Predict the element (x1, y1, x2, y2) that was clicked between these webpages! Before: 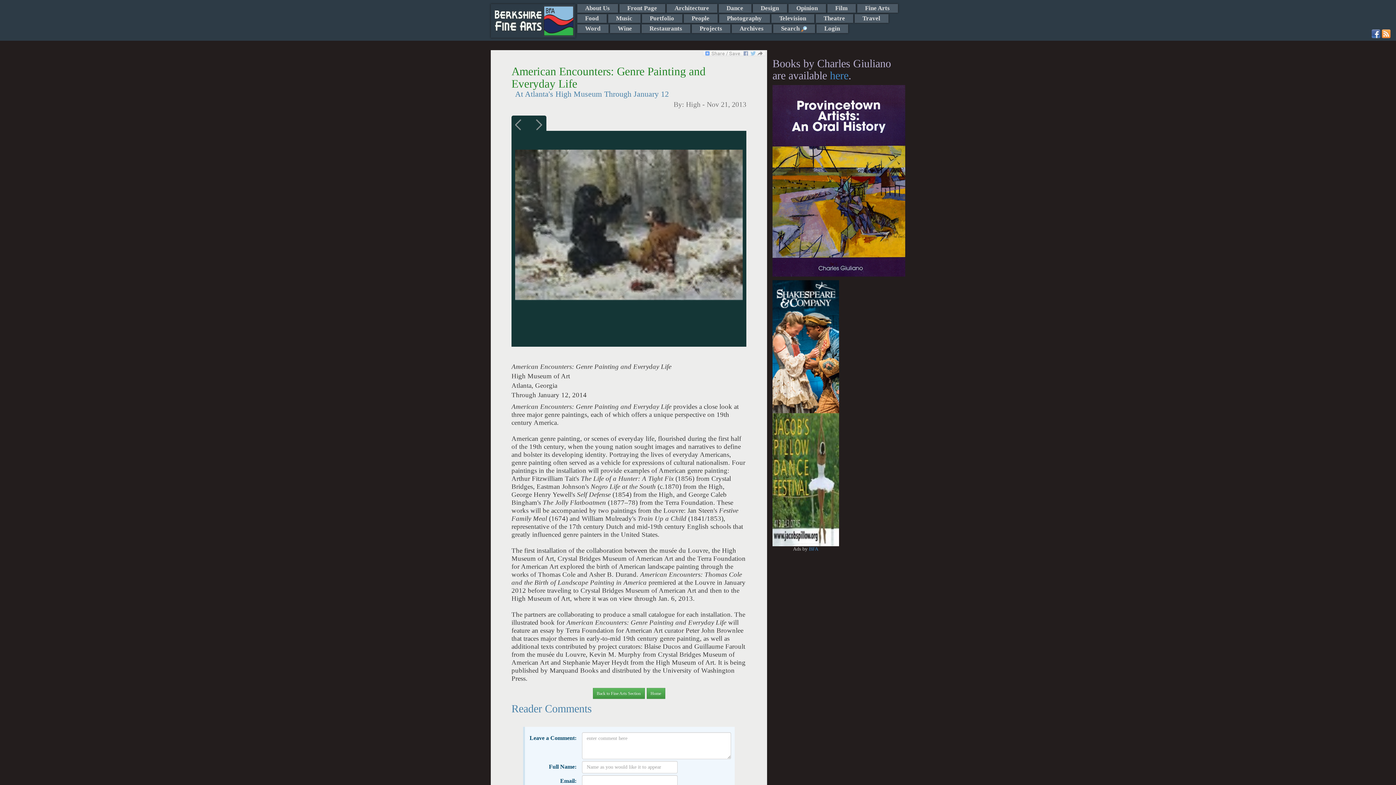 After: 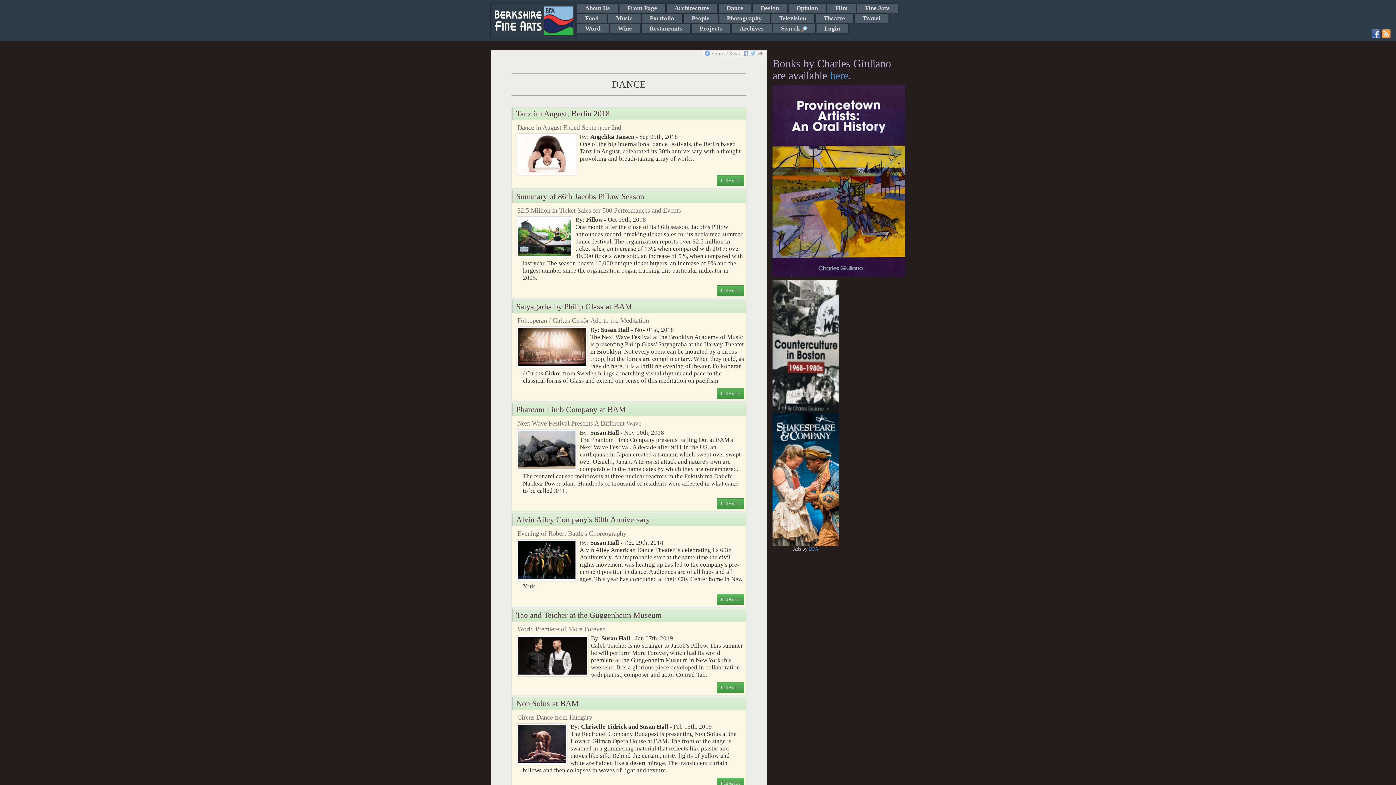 Action: bbox: (718, 4, 751, 12) label: Dance